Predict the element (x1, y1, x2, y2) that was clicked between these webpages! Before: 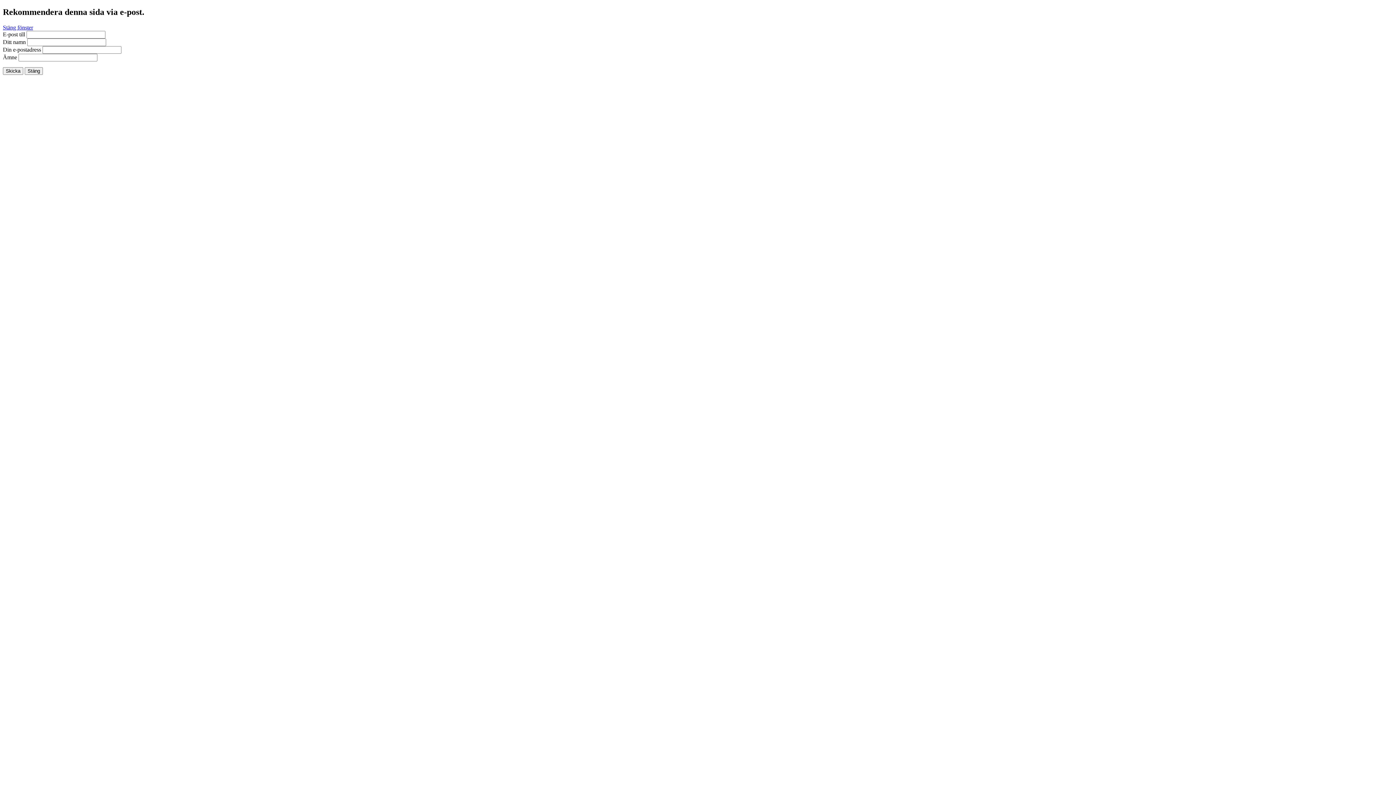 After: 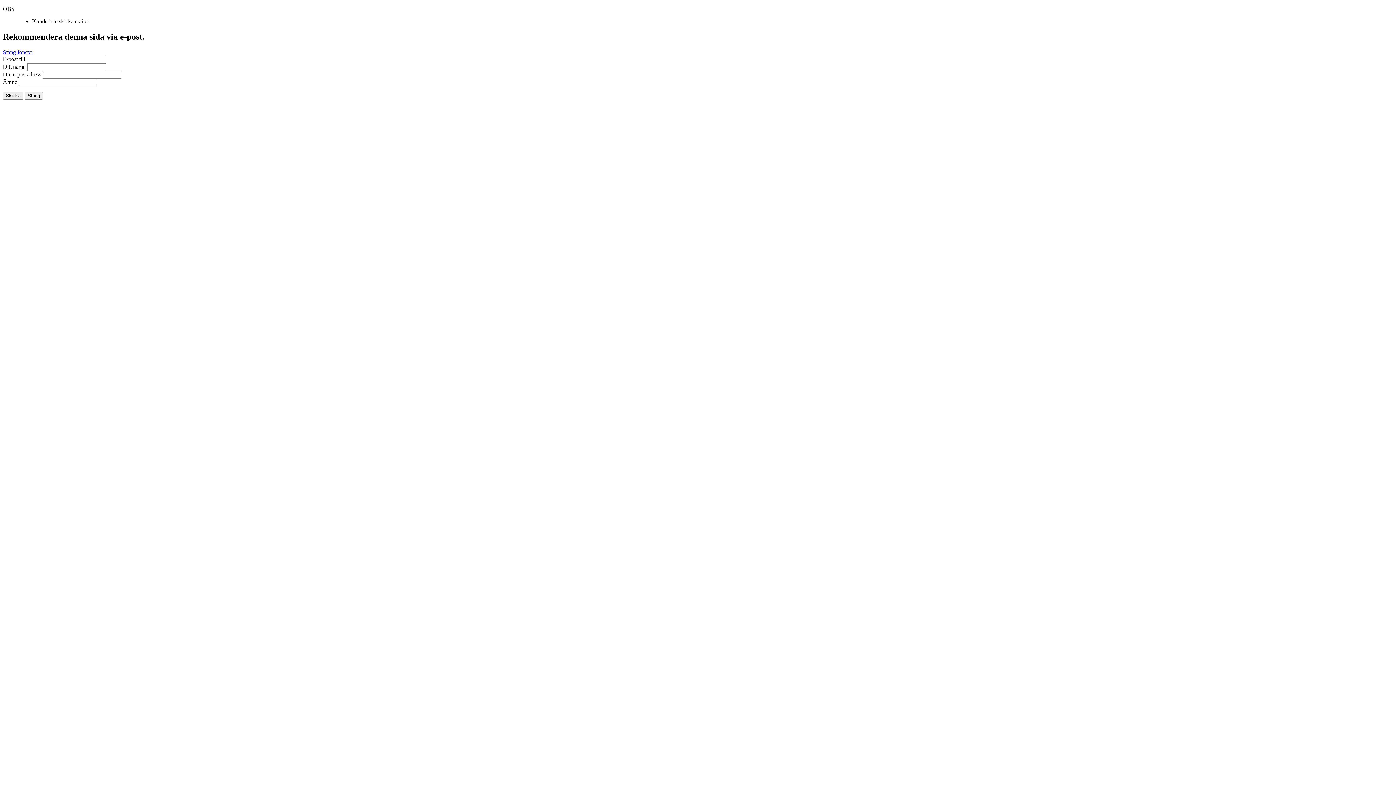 Action: label: Skicka bbox: (2, 67, 23, 74)